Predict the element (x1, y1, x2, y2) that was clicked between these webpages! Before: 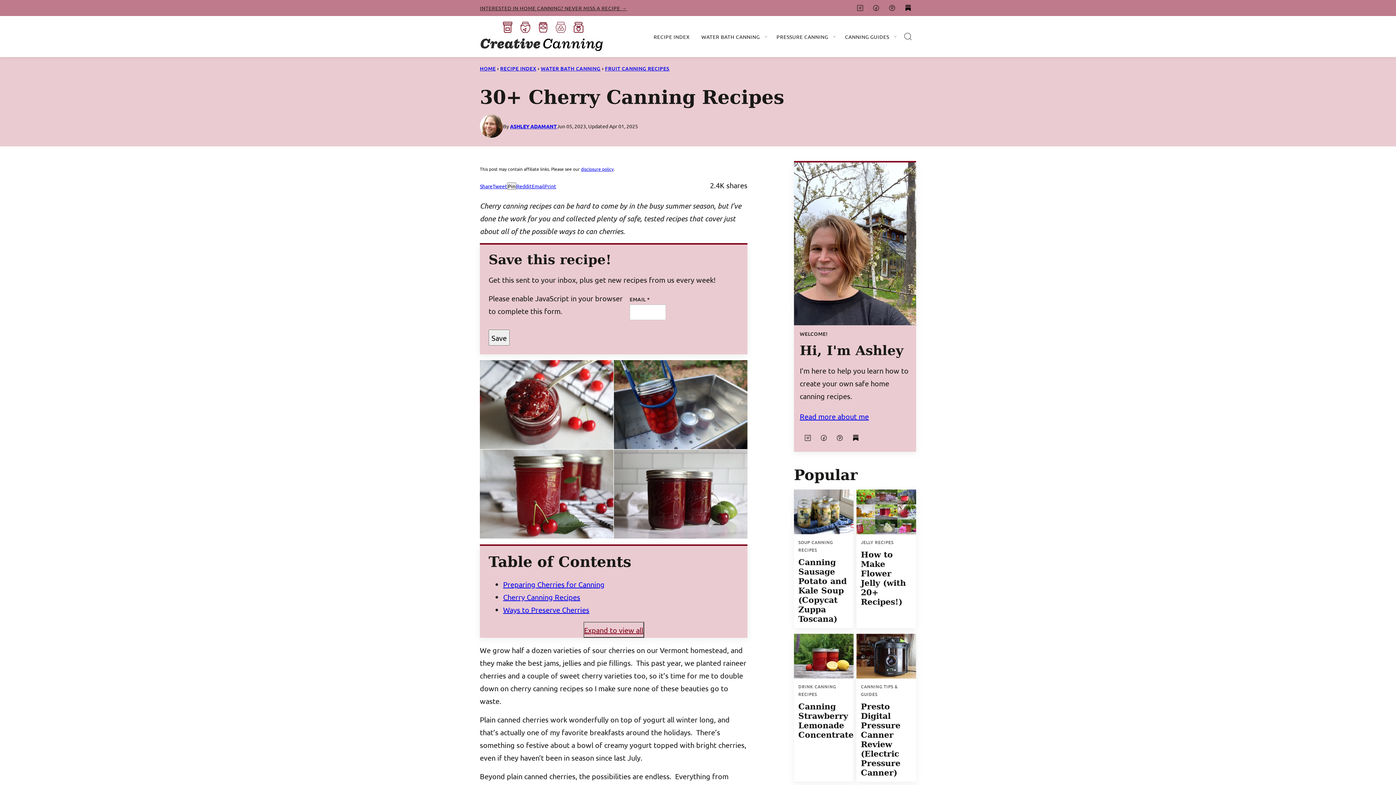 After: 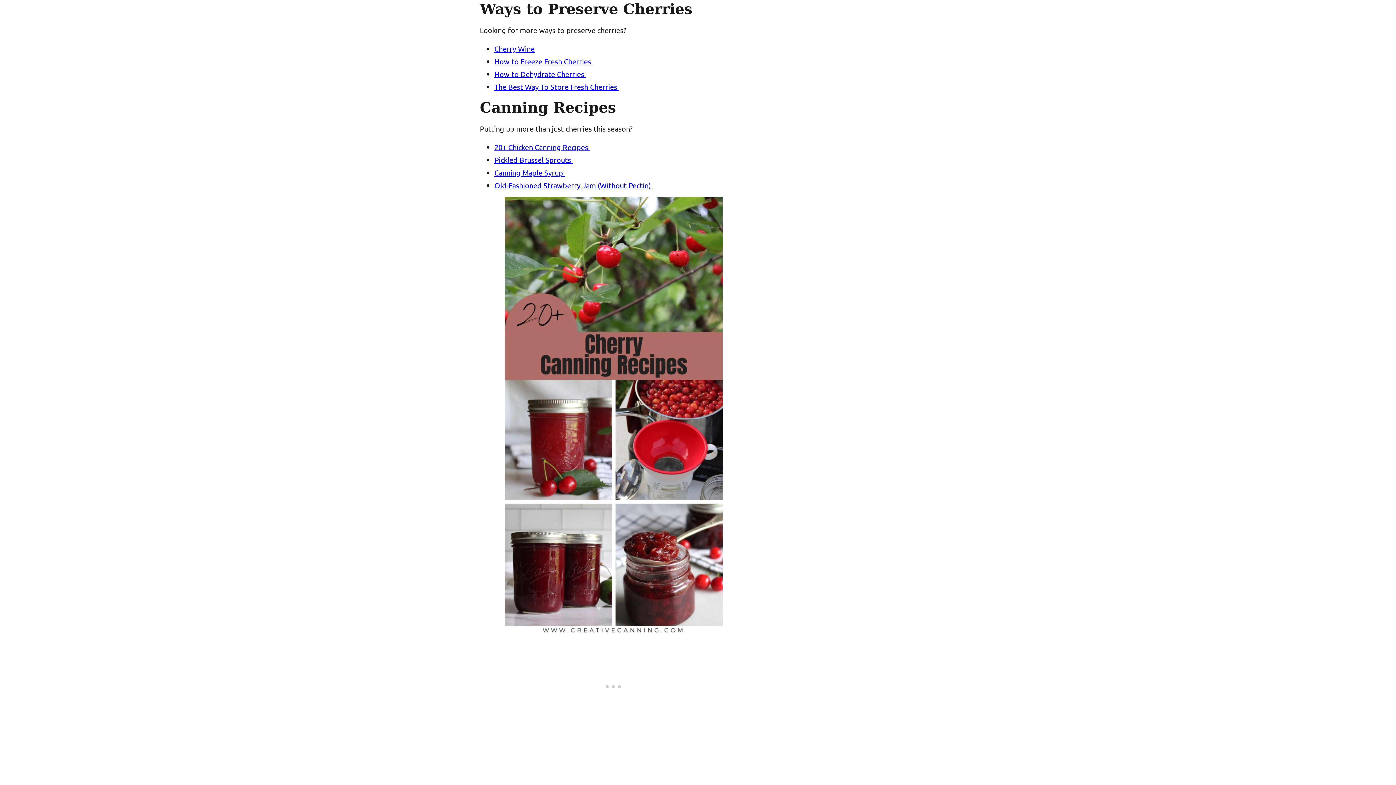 Action: bbox: (503, 605, 589, 614) label: Ways to Preserve Cherries